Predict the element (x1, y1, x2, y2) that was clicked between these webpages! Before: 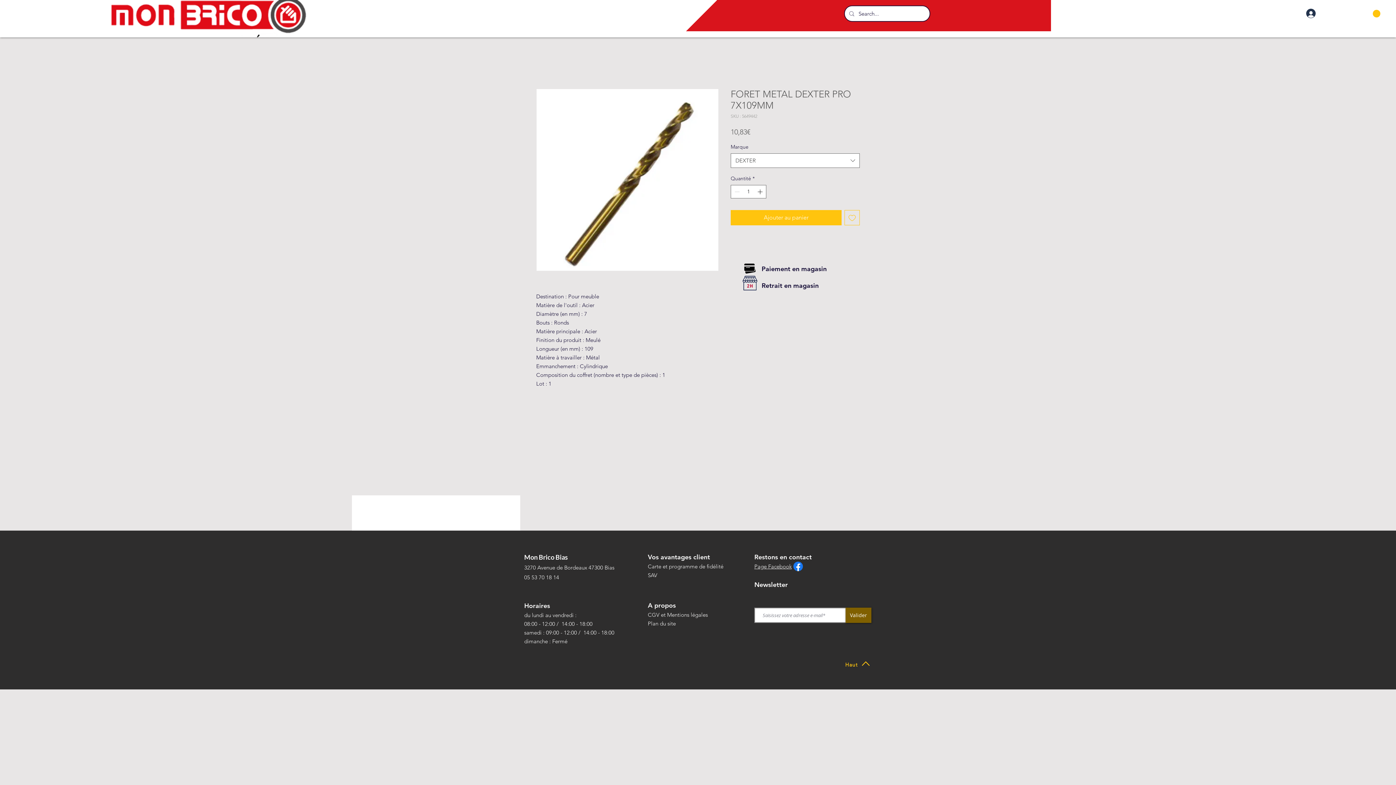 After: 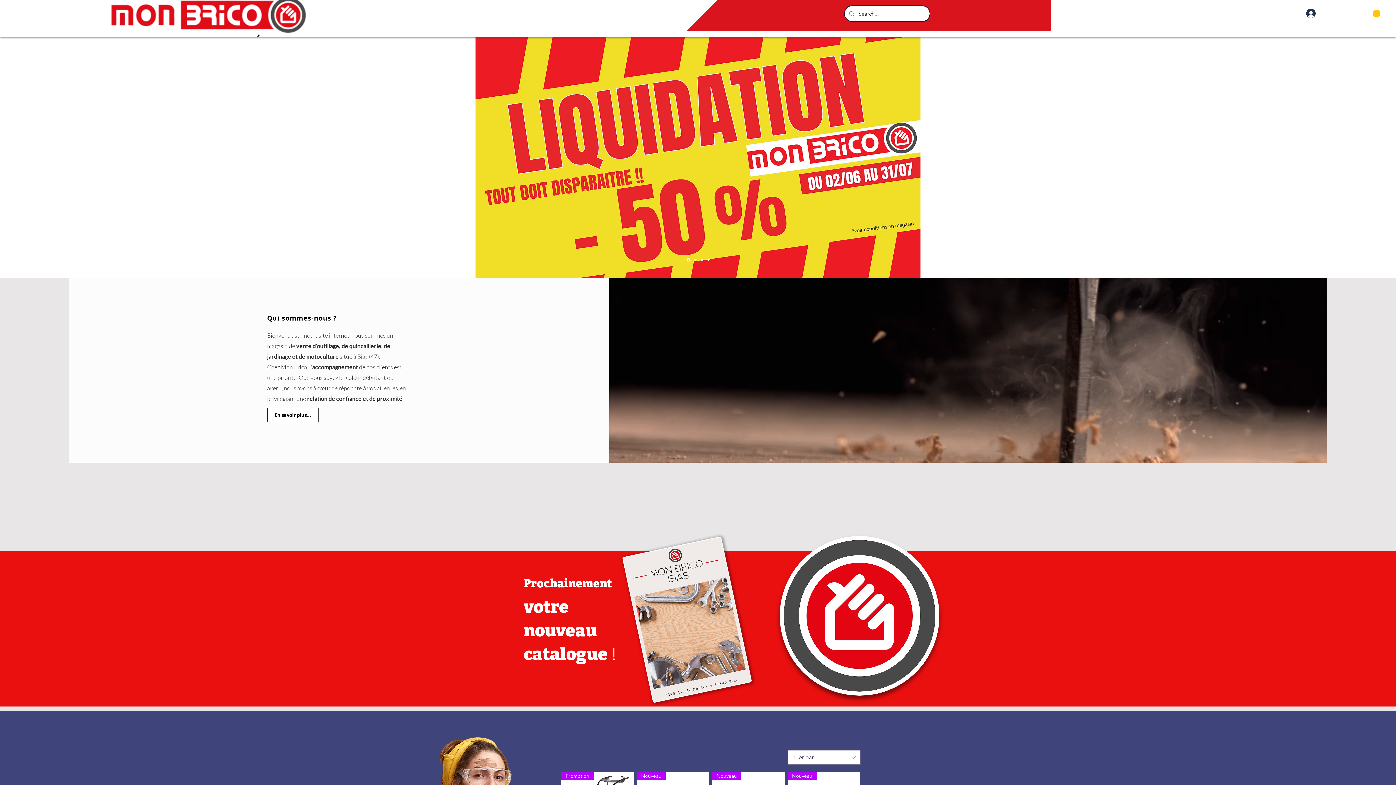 Action: bbox: (1300, 29, 1356, 35) label: Nos Bons Plans